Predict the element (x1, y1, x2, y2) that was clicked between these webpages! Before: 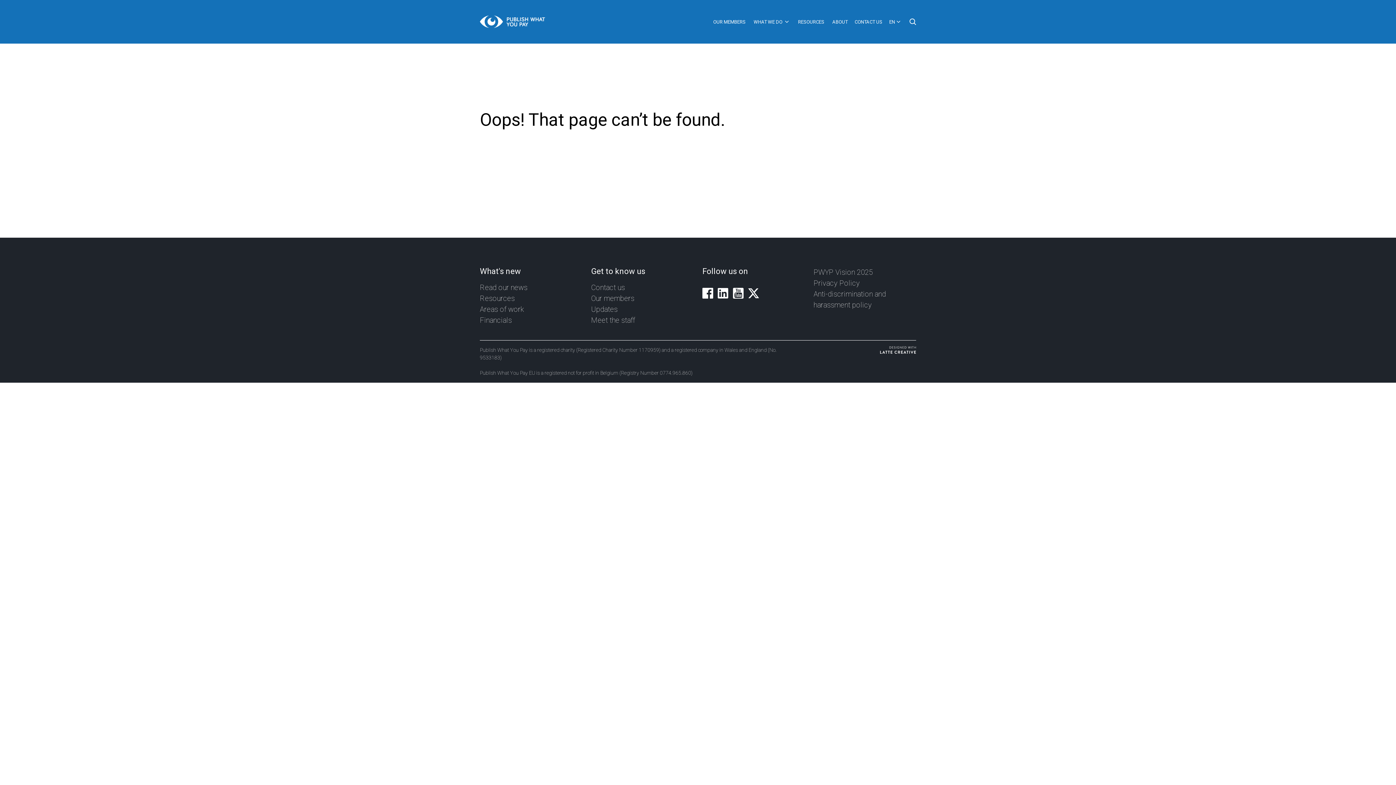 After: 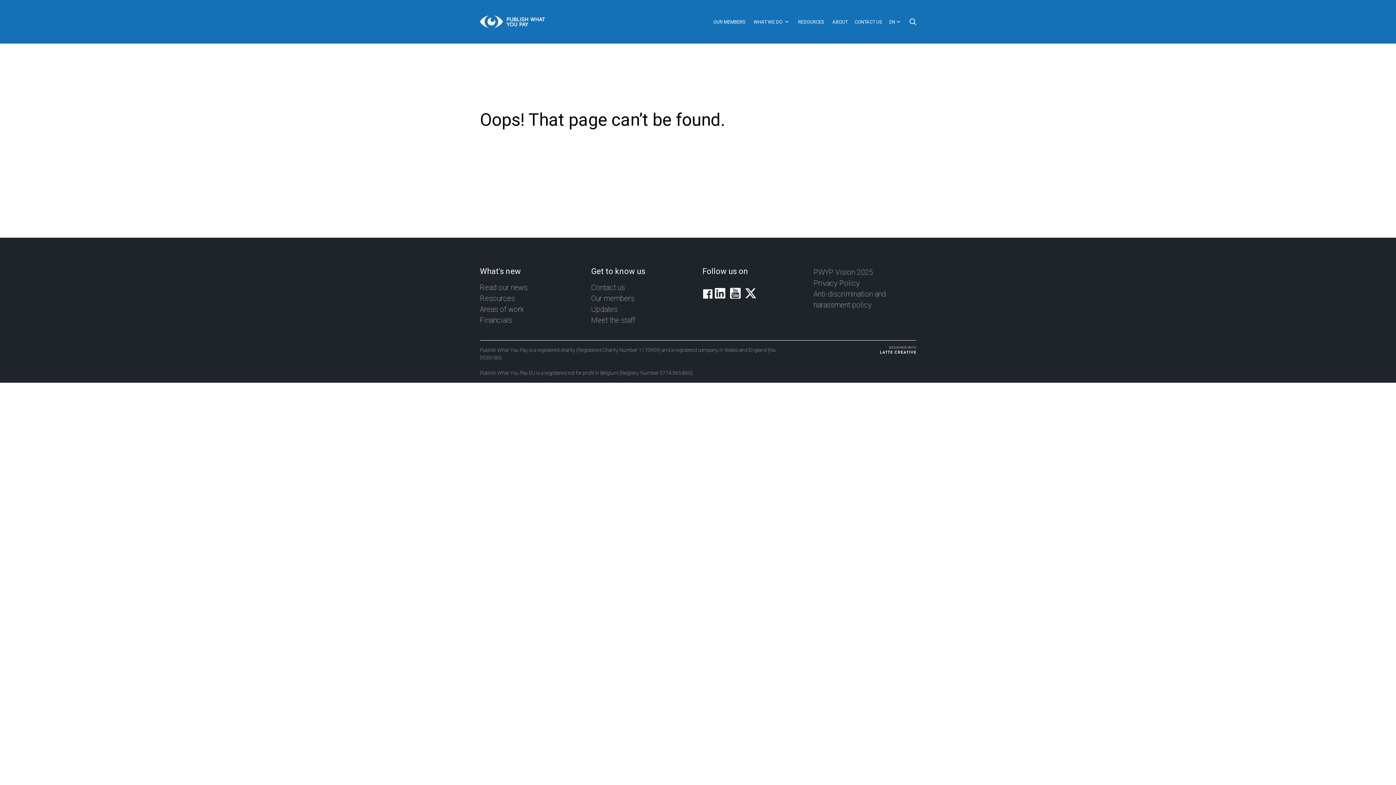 Action: bbox: (702, 287, 713, 298)